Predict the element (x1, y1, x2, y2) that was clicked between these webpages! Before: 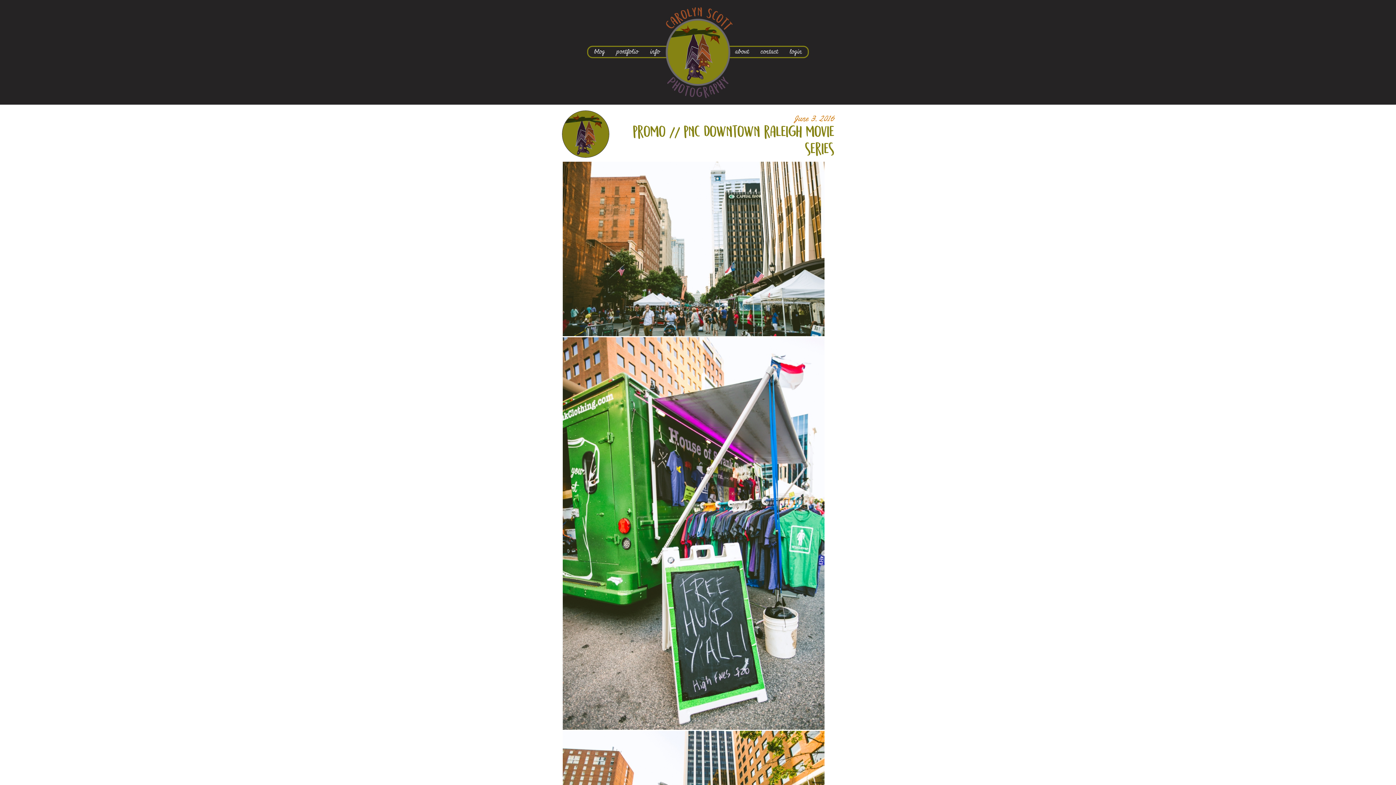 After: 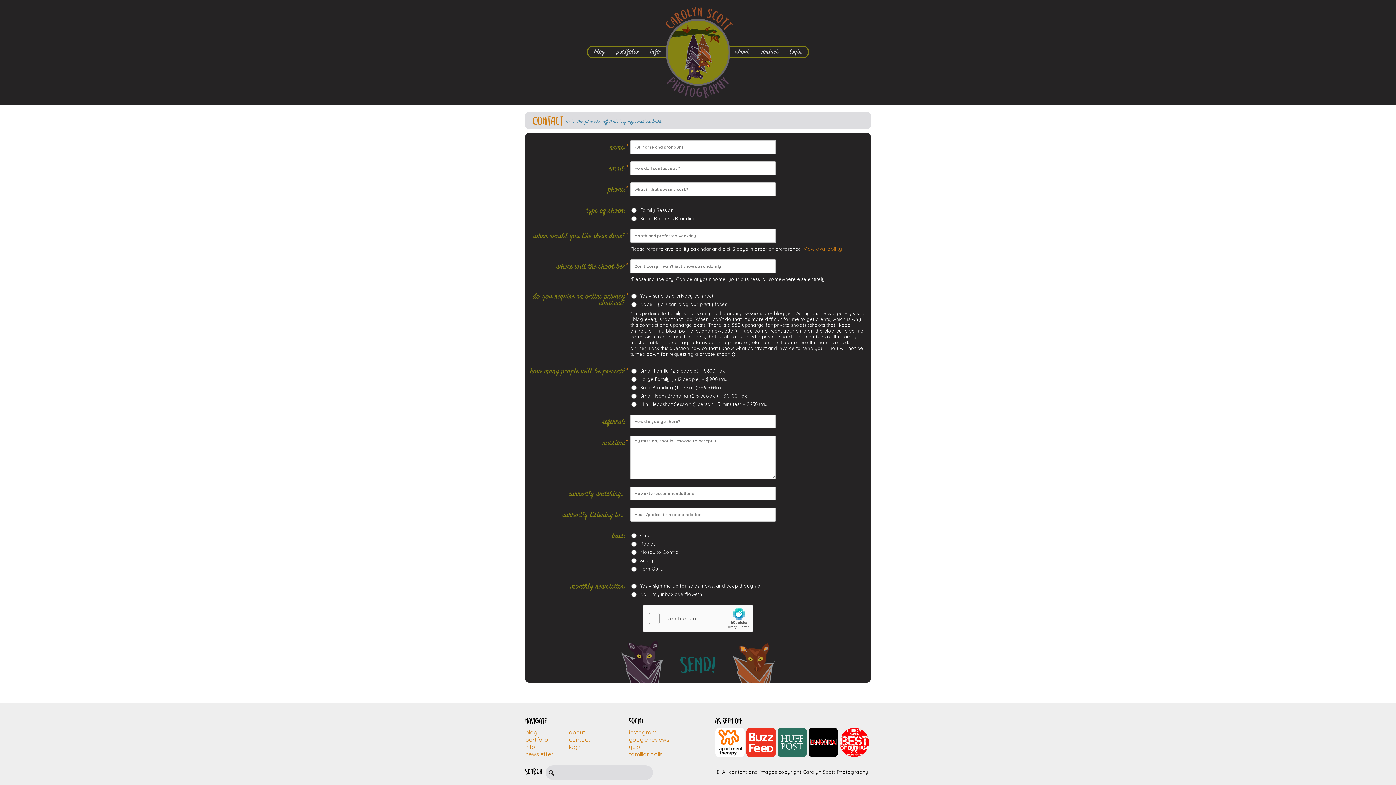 Action: bbox: (759, 46, 779, 57) label: contact